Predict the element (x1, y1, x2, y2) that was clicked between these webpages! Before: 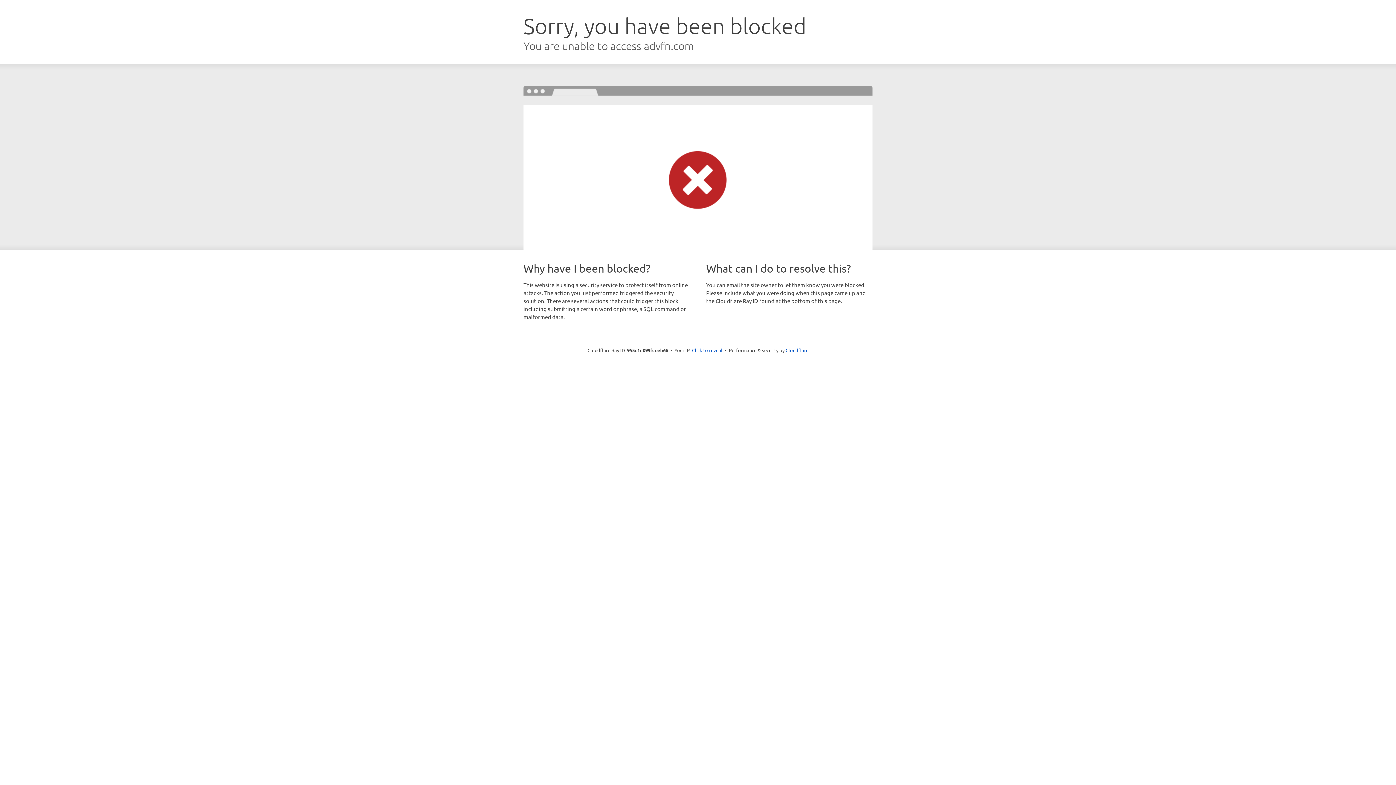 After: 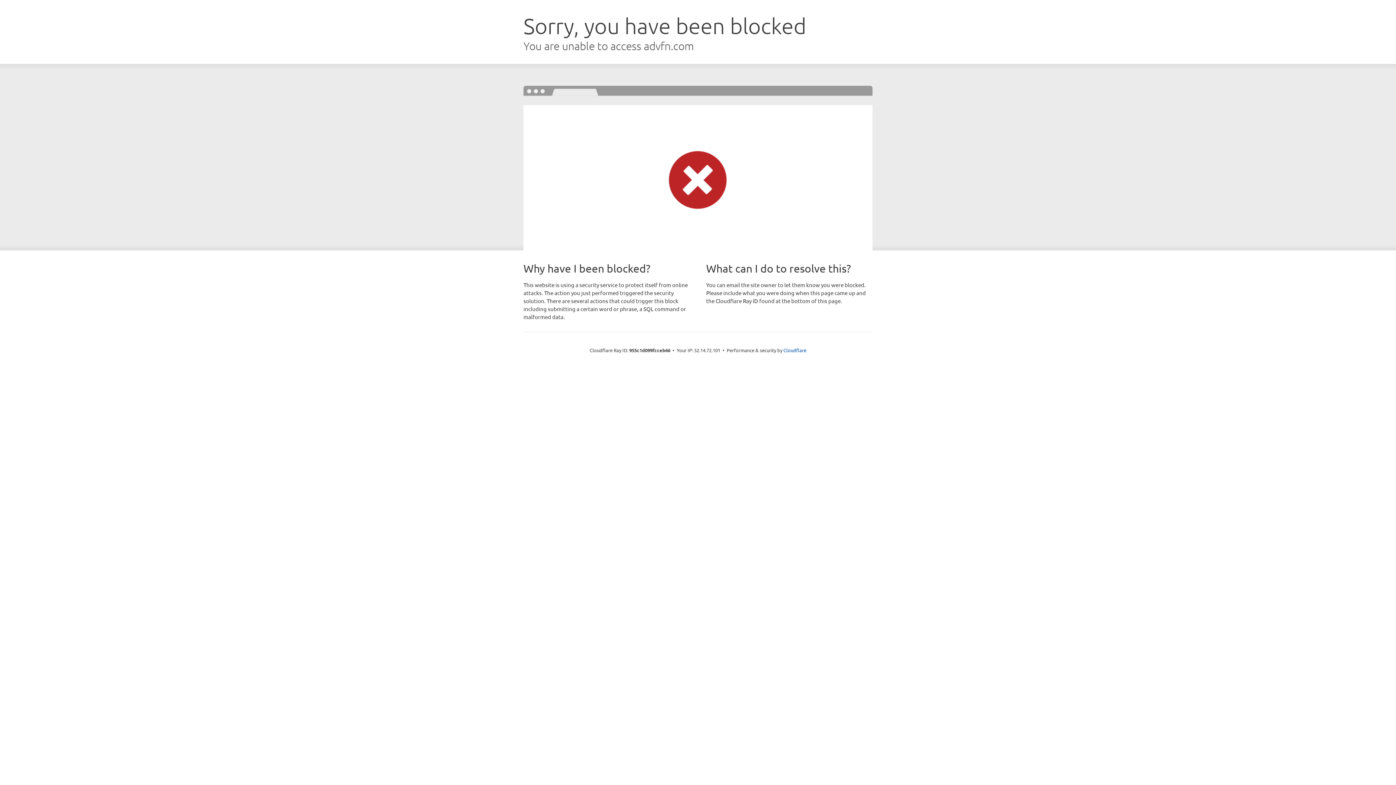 Action: label: Click to reveal bbox: (692, 346, 722, 353)